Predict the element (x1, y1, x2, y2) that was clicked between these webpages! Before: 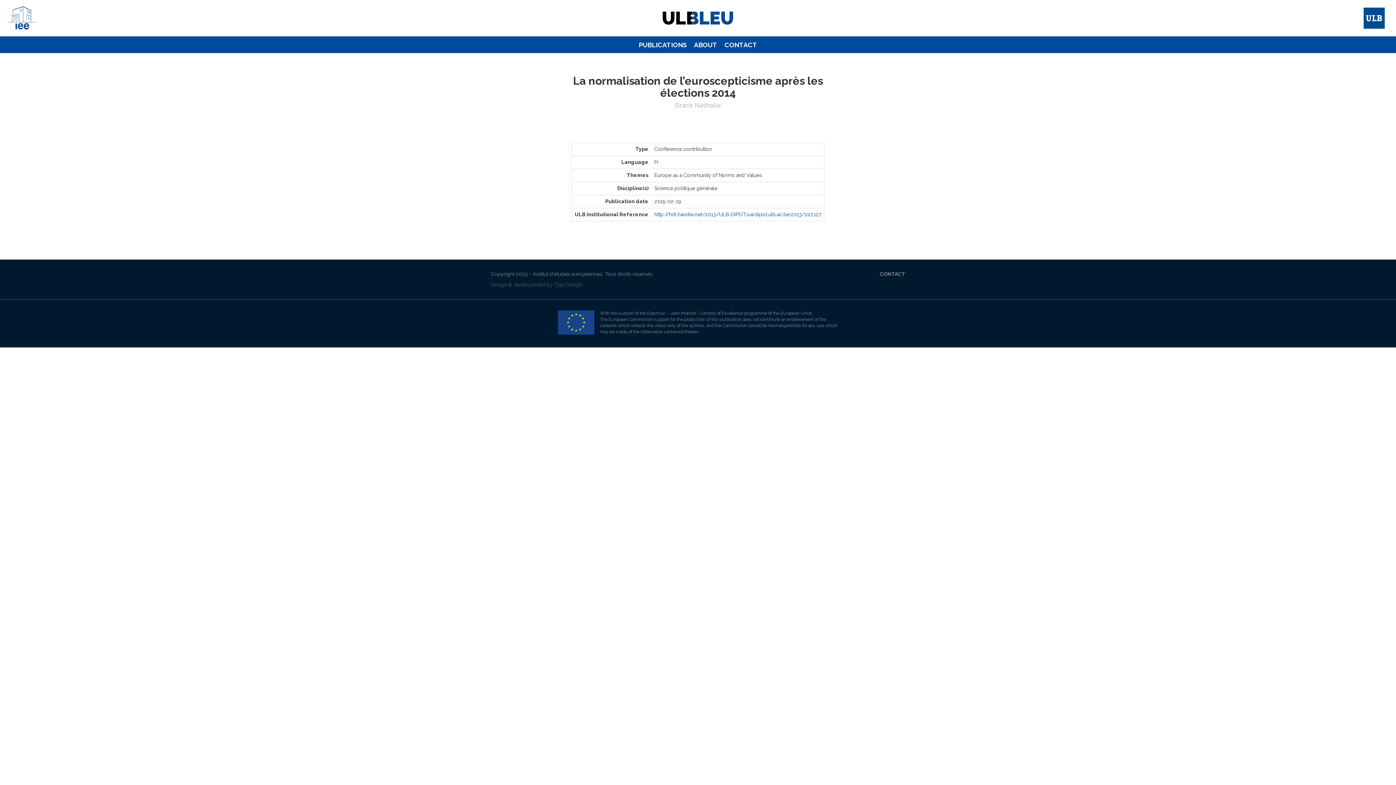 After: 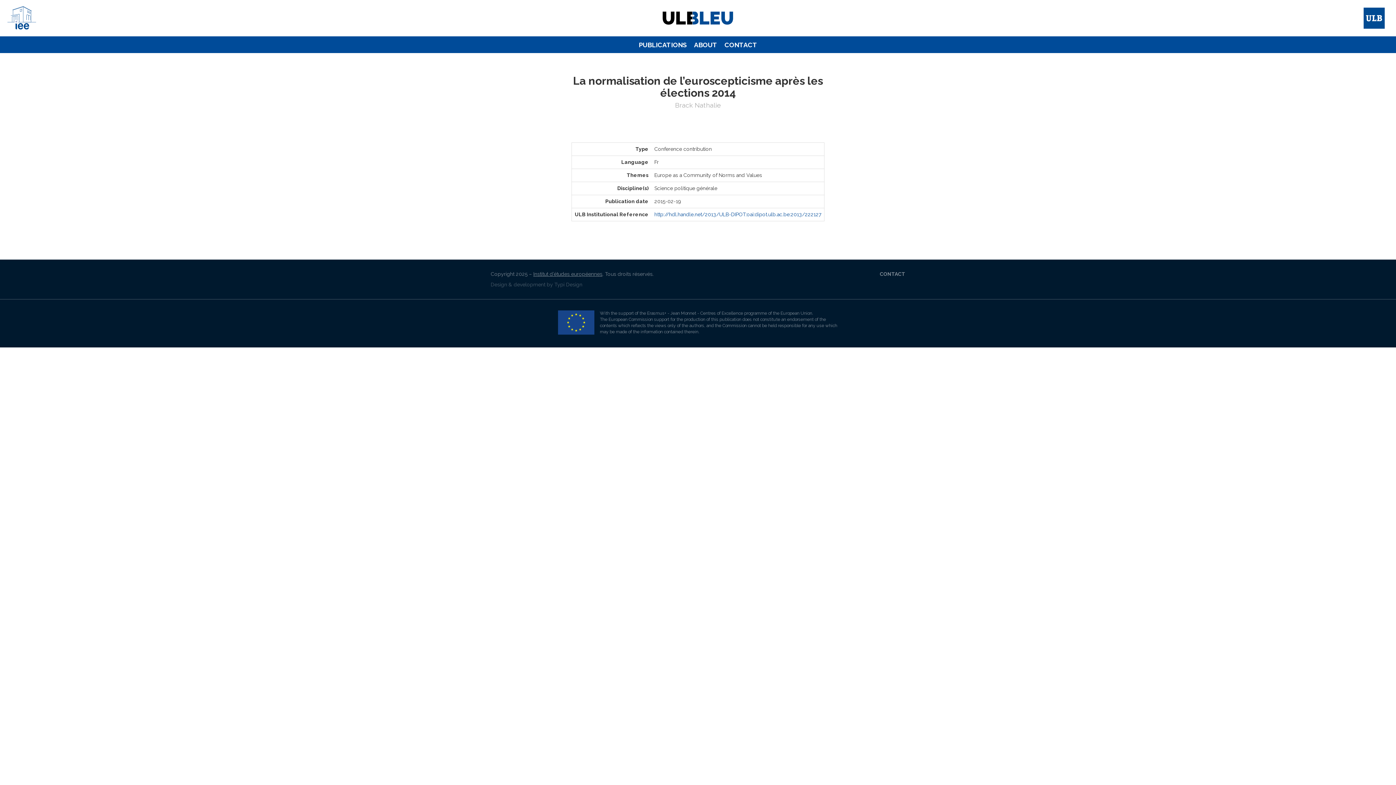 Action: label: Institut d’études européennes bbox: (533, 271, 602, 277)